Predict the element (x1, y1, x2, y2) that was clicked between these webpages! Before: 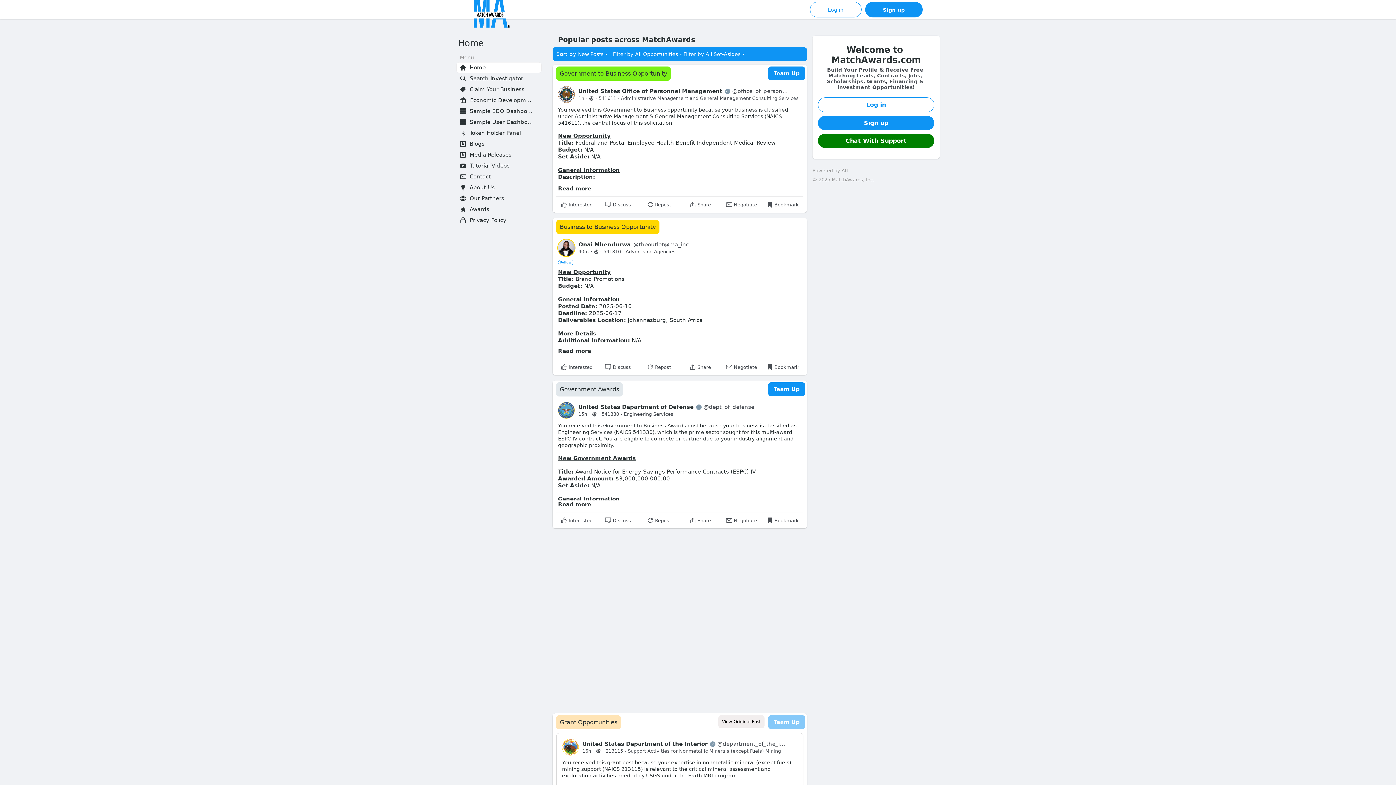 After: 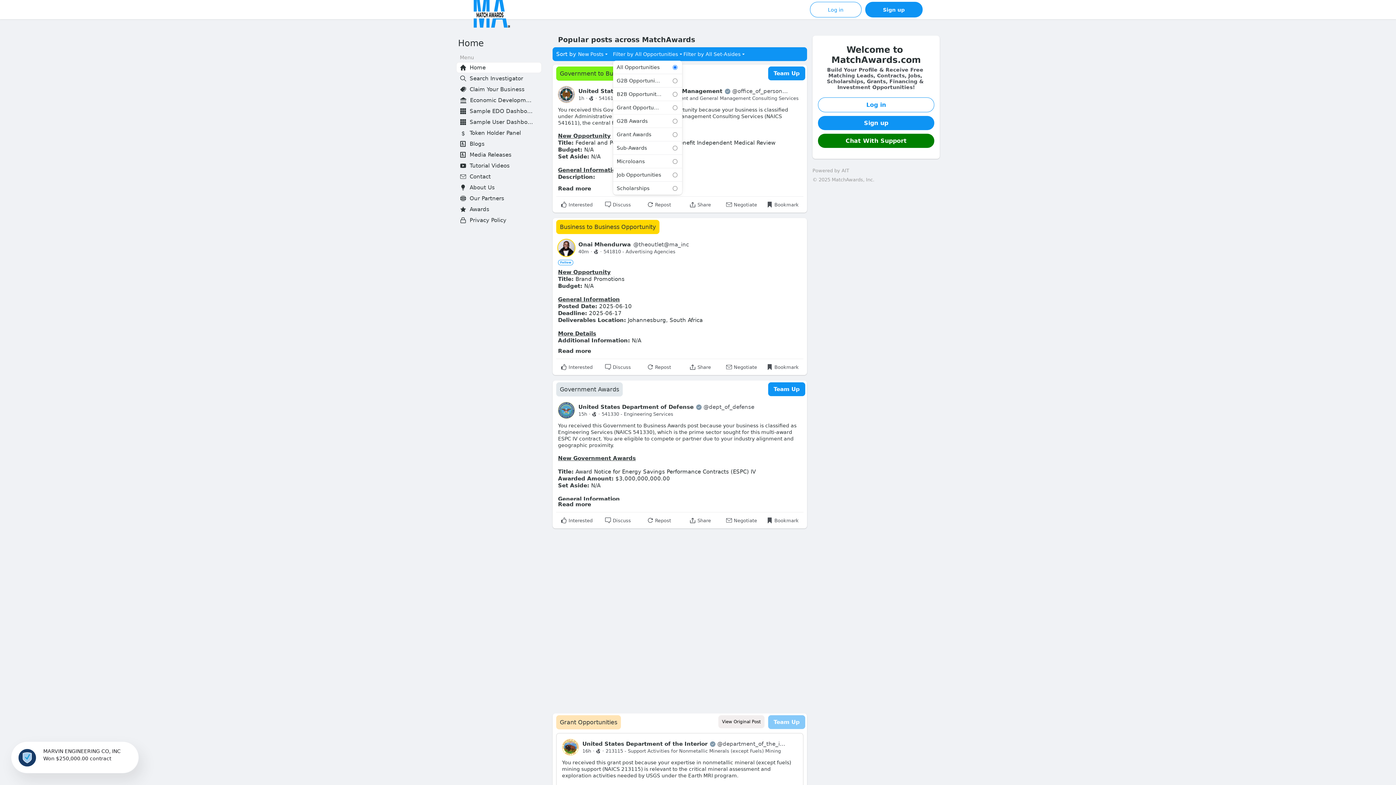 Action: label: All Opportunities bbox: (635, 51, 682, 57)